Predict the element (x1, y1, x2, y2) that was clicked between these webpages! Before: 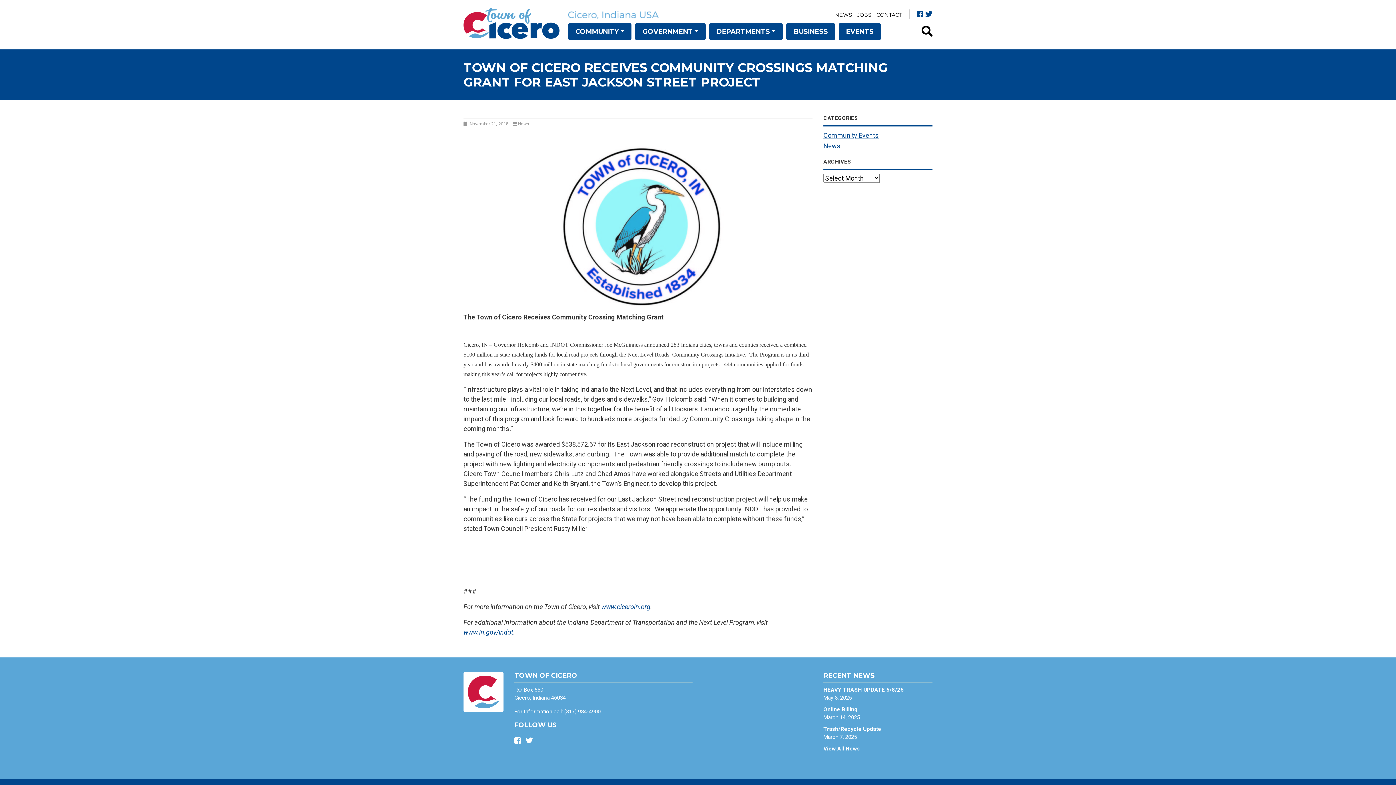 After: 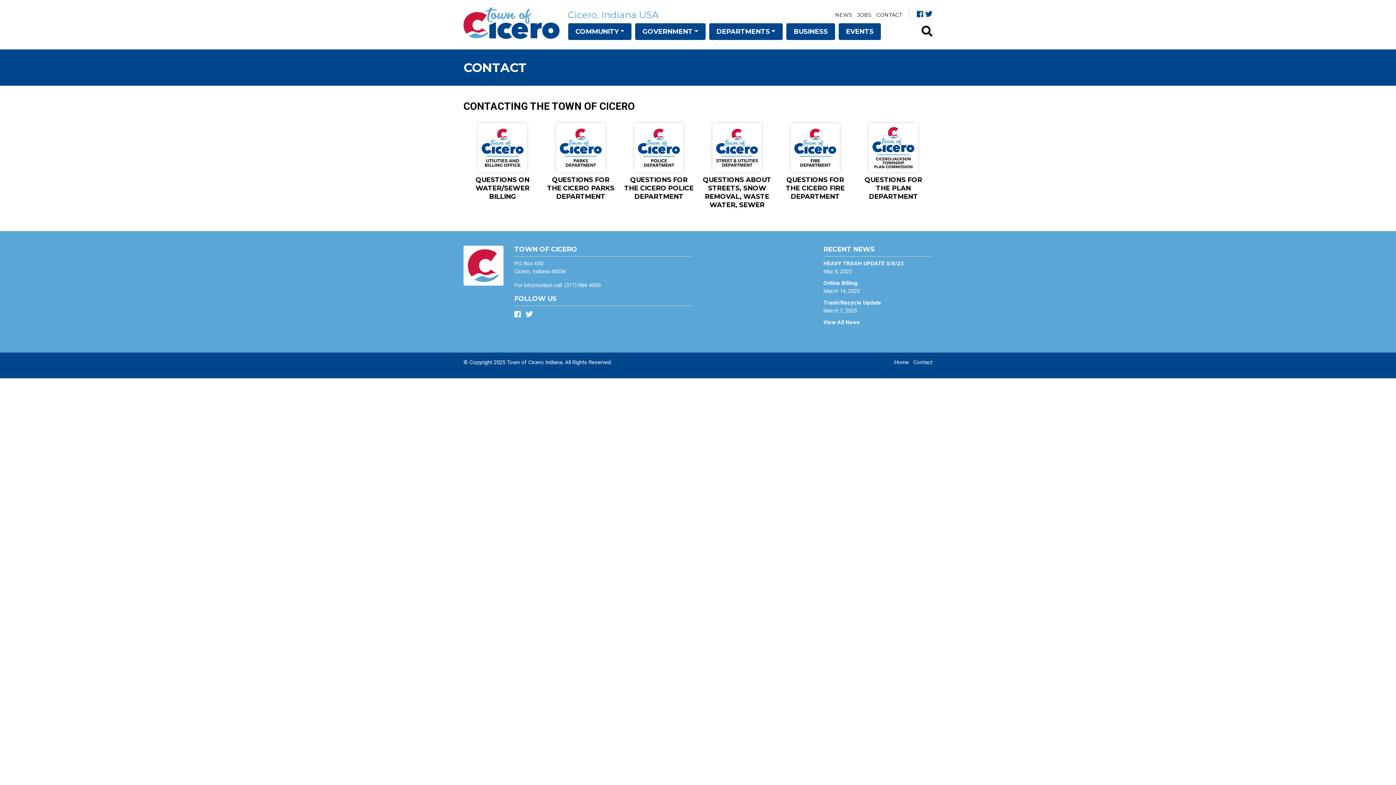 Action: bbox: (876, 11, 902, 18) label: CONTACT